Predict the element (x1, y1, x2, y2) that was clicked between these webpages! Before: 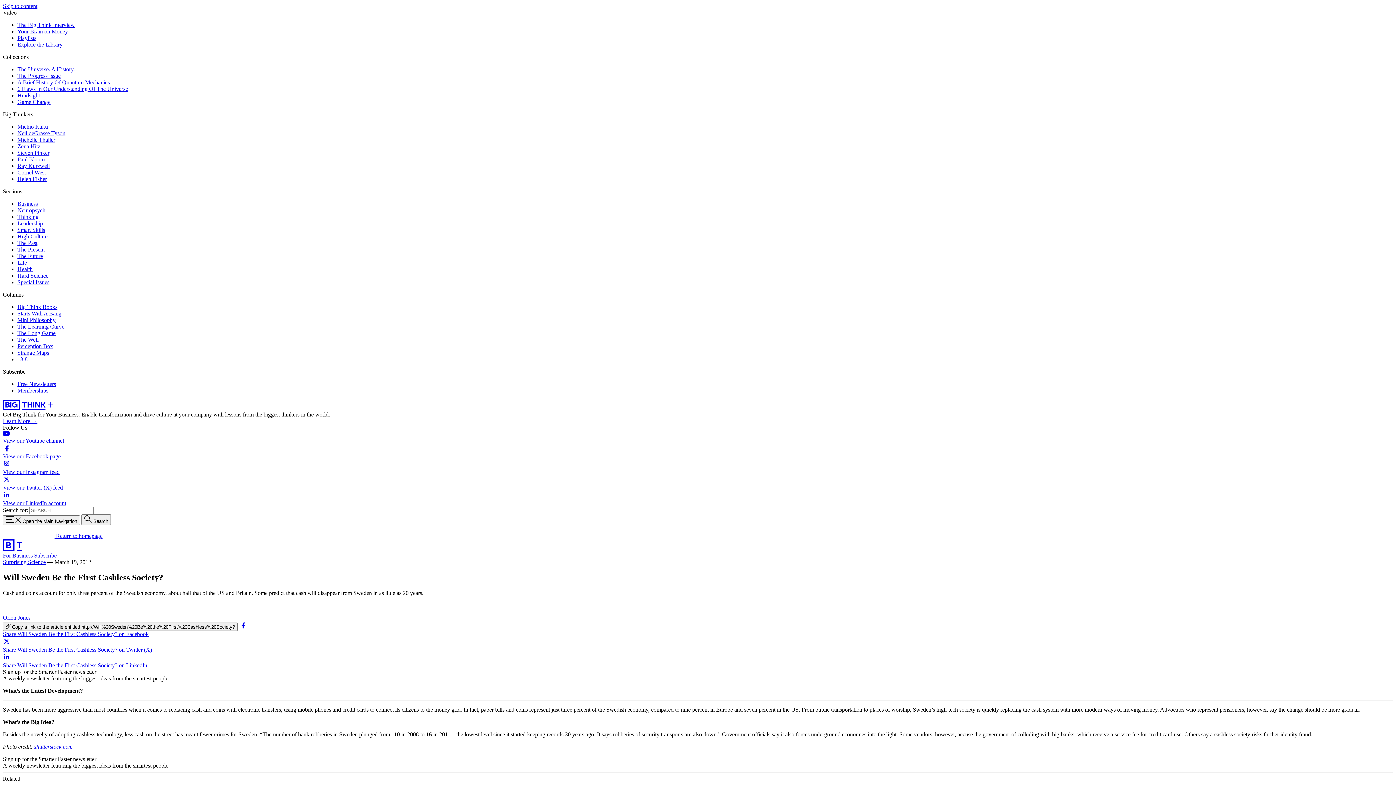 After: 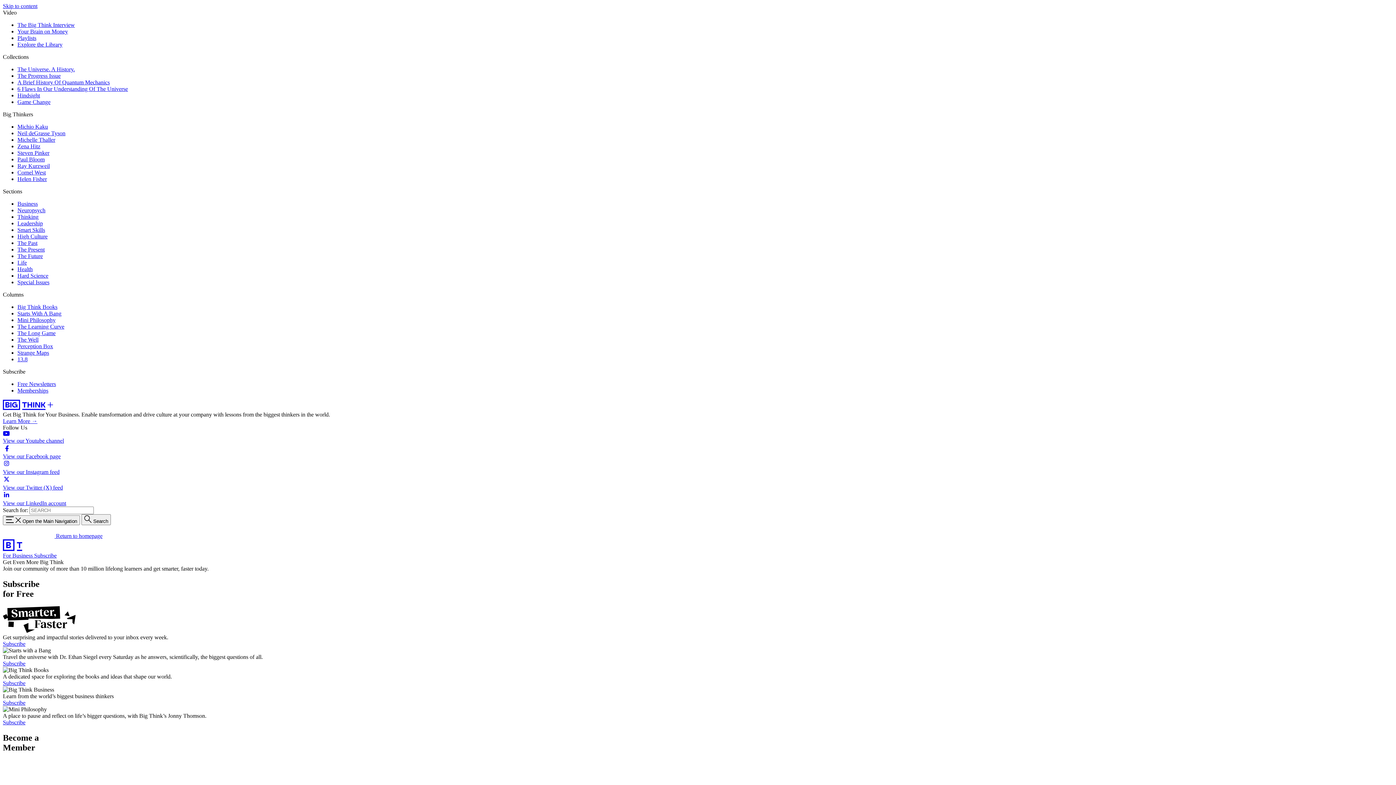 Action: label: Subscribe bbox: (34, 552, 56, 558)